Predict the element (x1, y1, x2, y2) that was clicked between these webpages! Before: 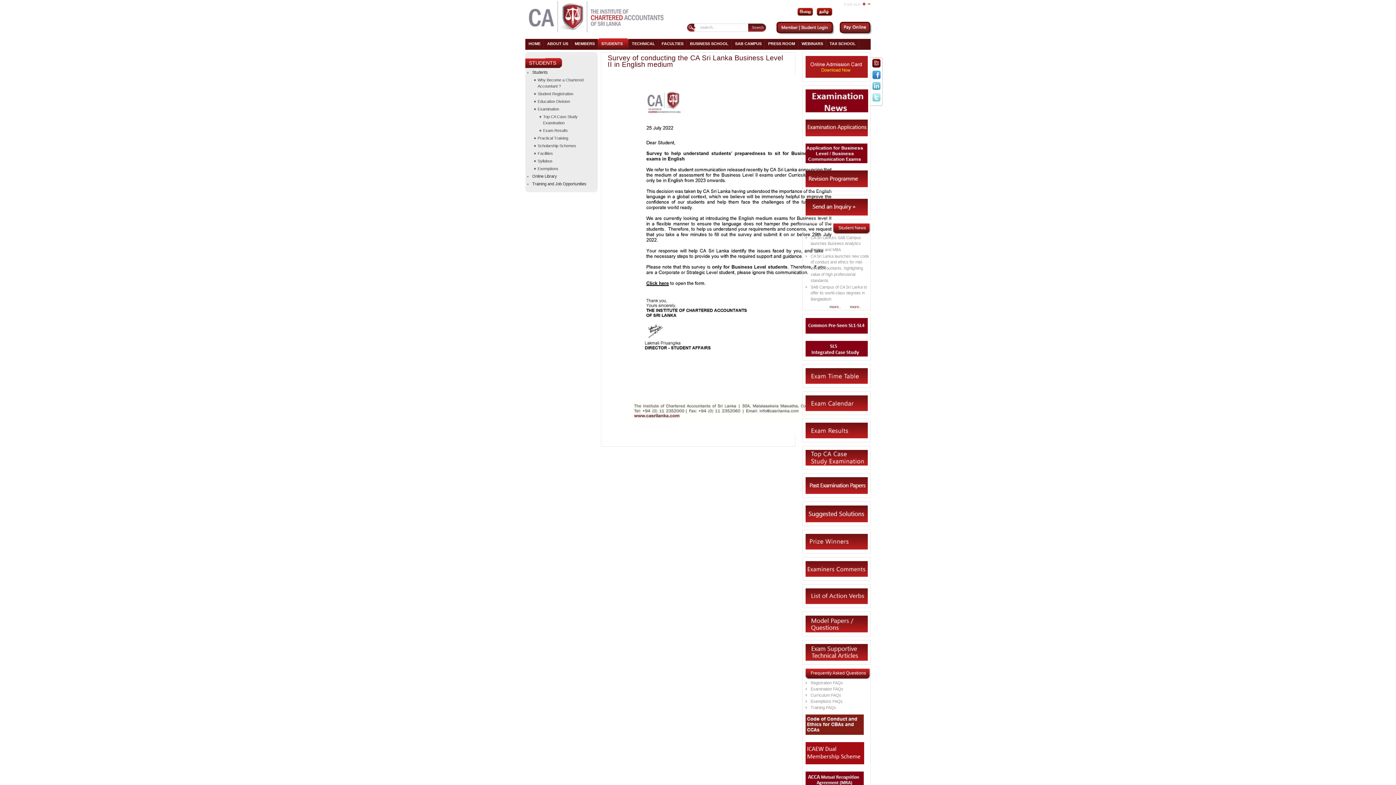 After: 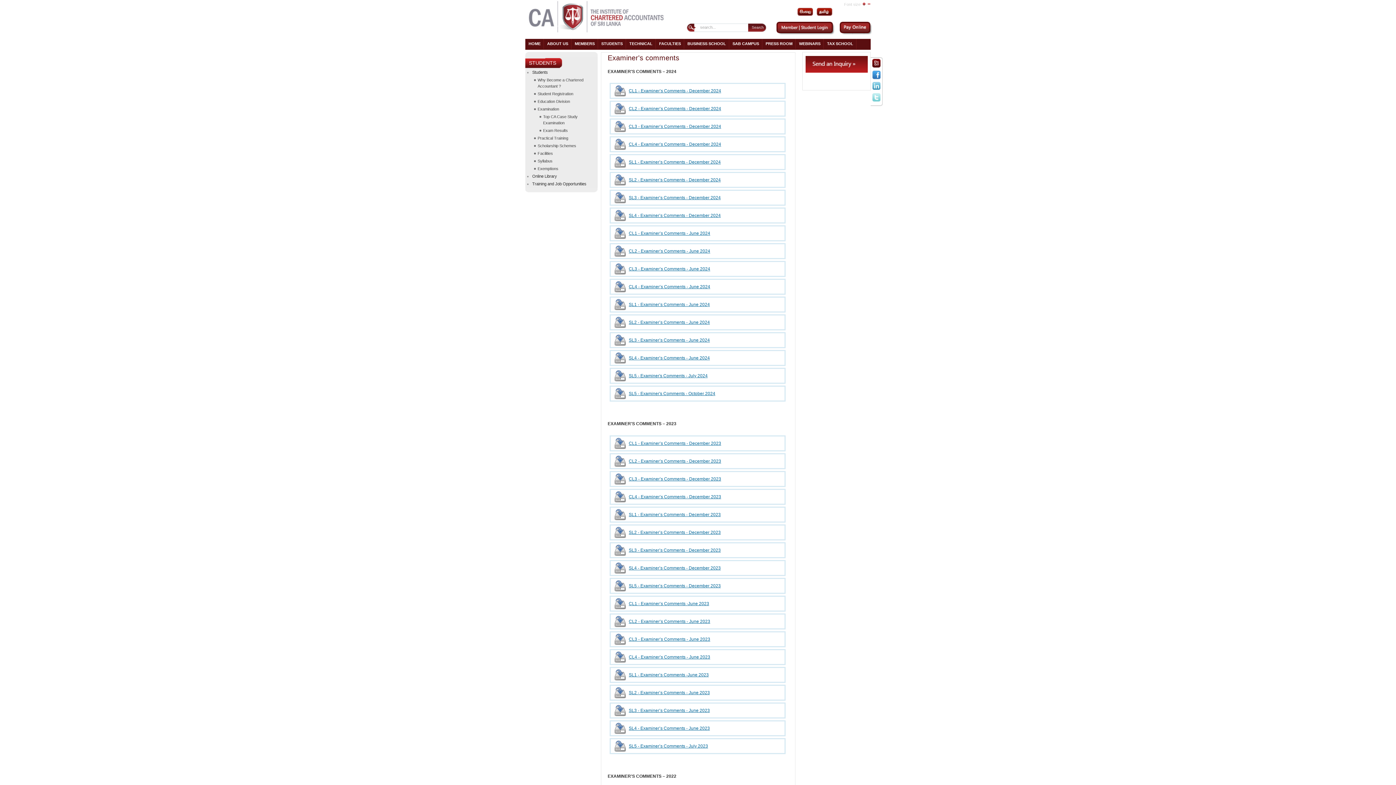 Action: bbox: (805, 573, 867, 578)